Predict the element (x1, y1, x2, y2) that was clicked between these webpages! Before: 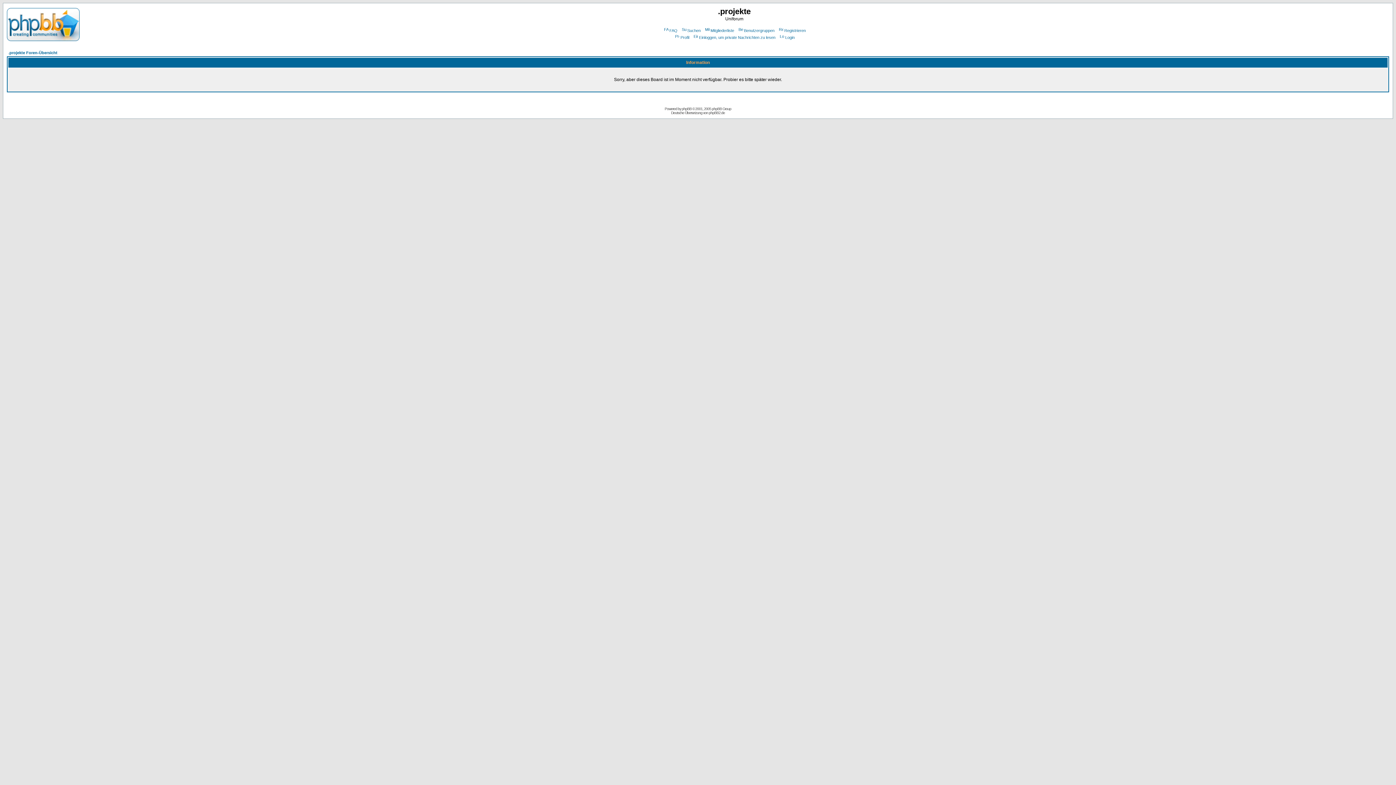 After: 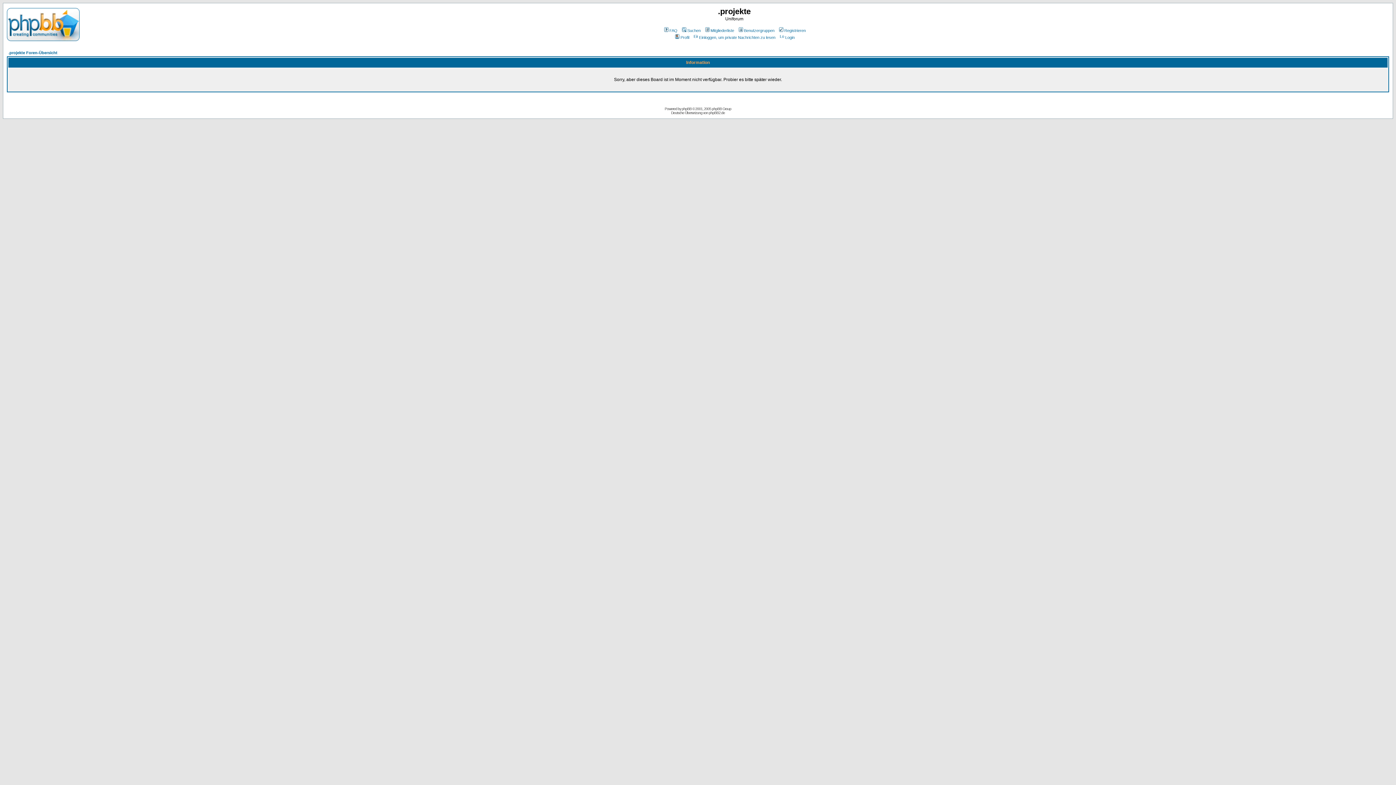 Action: bbox: (737, 28, 774, 32) label: Benutzergruppen